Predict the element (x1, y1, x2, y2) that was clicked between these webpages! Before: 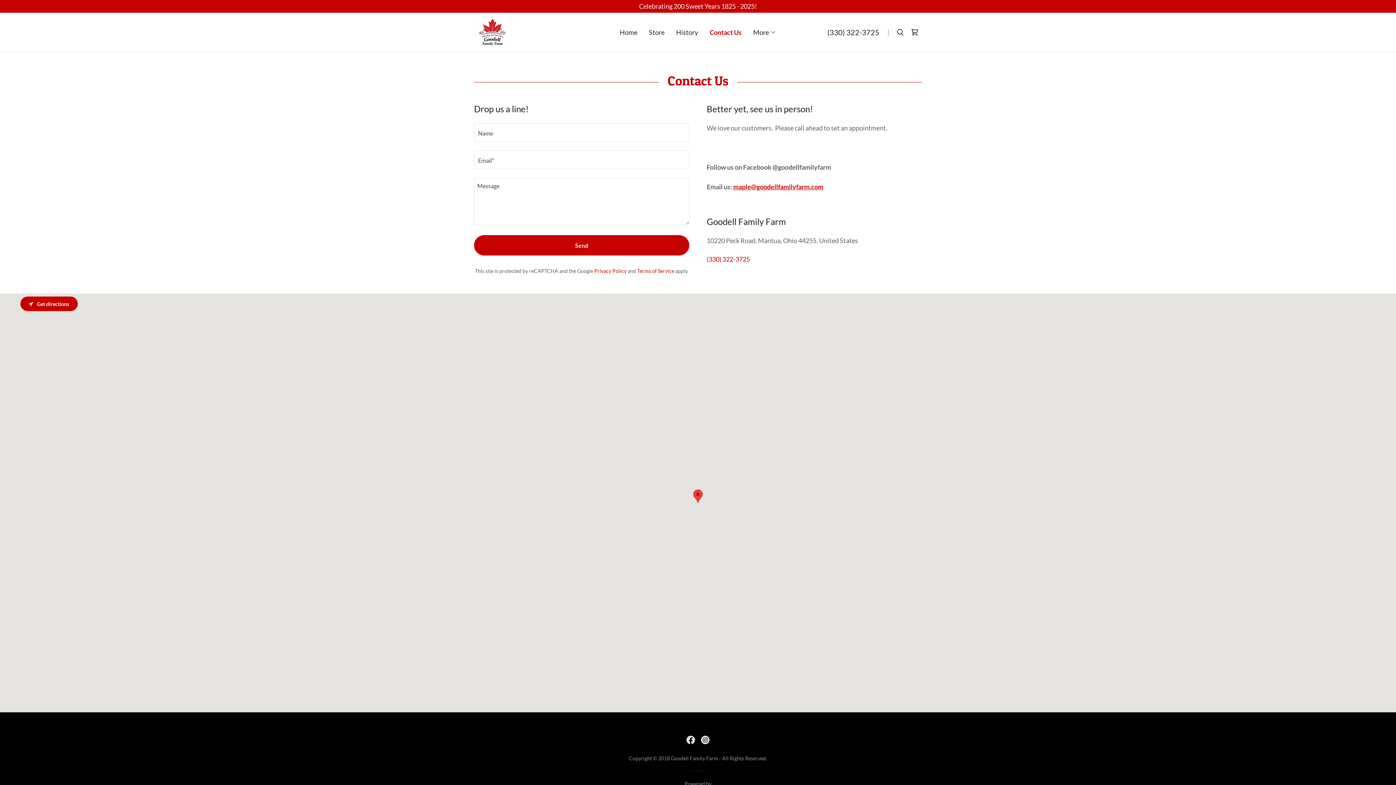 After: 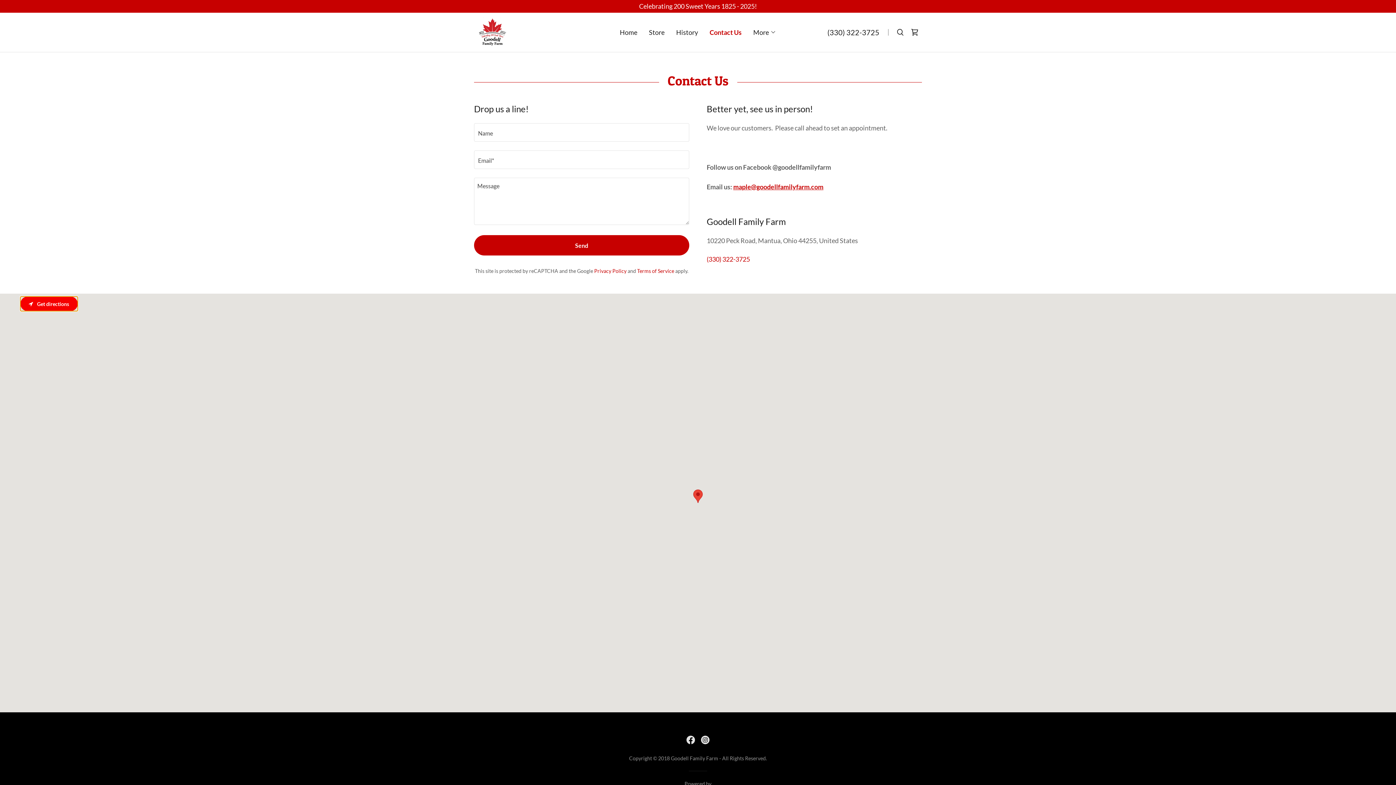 Action: label: Get directions bbox: (20, 296, 77, 311)